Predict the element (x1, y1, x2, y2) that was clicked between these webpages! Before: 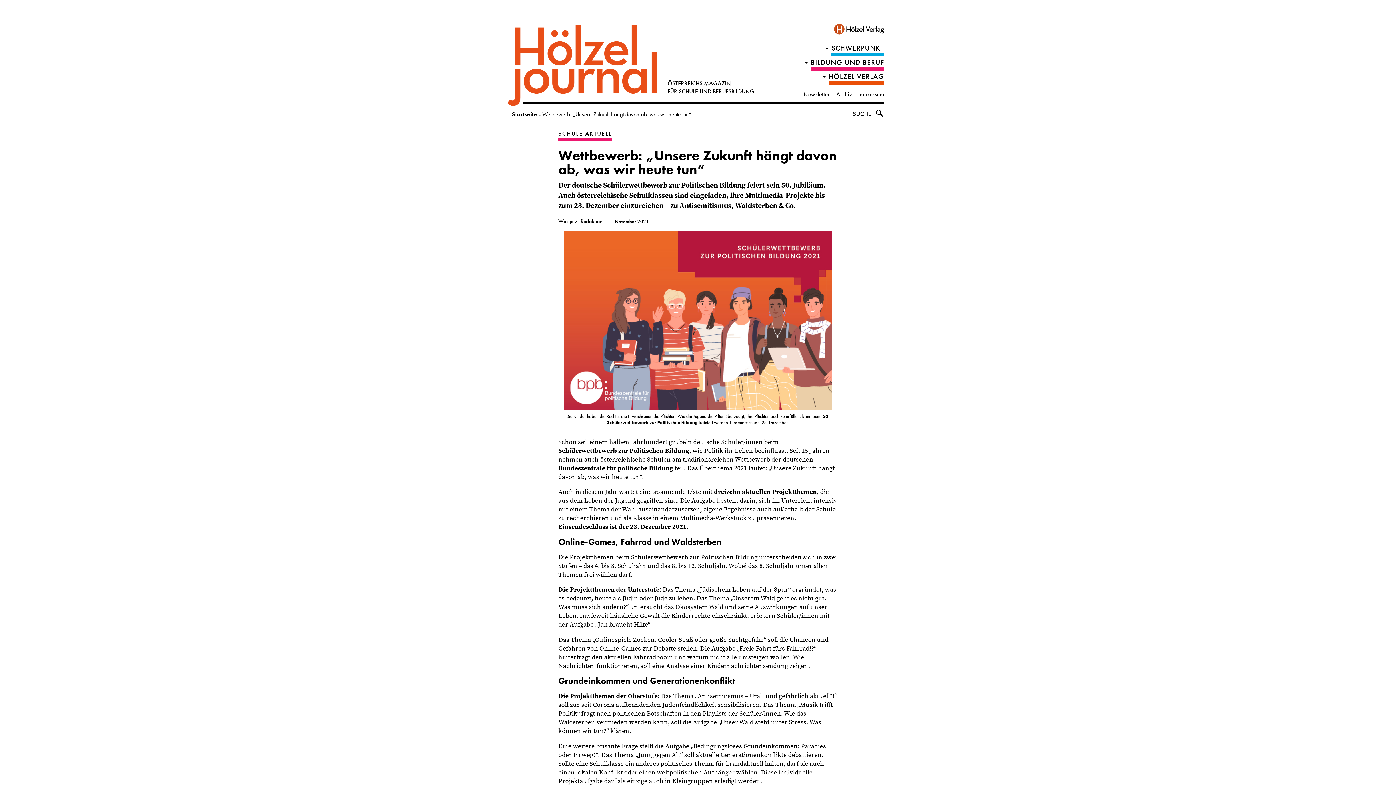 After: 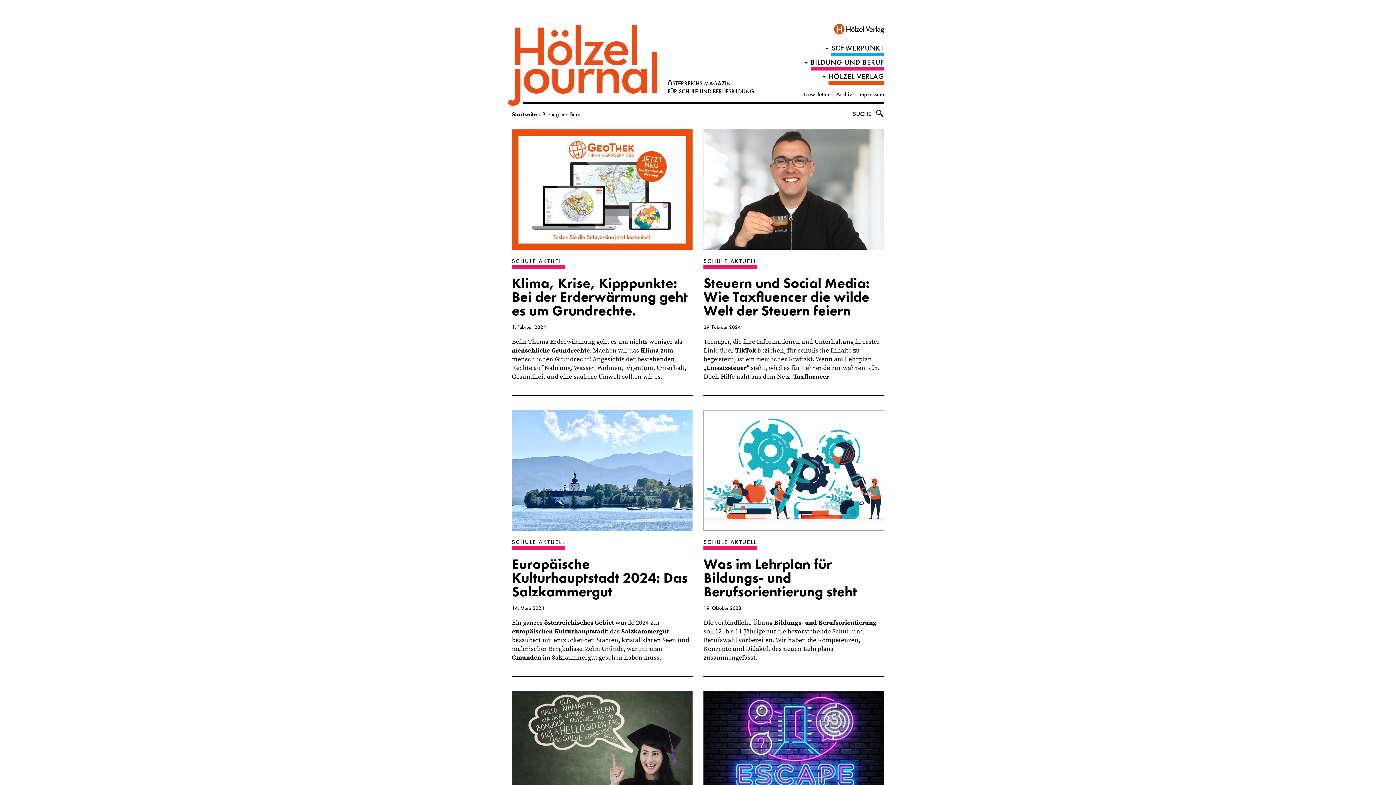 Action: label: BILDUNG UND BERUF bbox: (810, 57, 884, 70)